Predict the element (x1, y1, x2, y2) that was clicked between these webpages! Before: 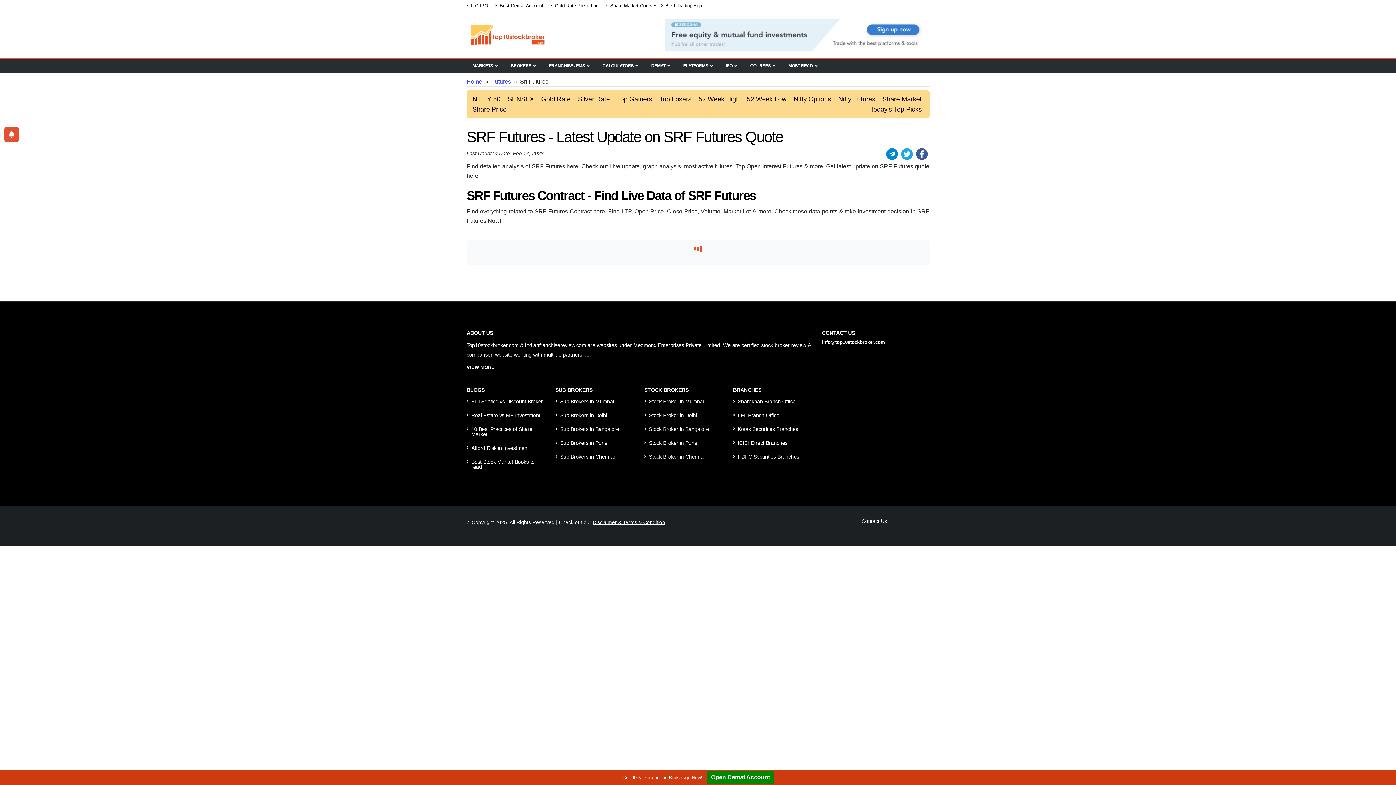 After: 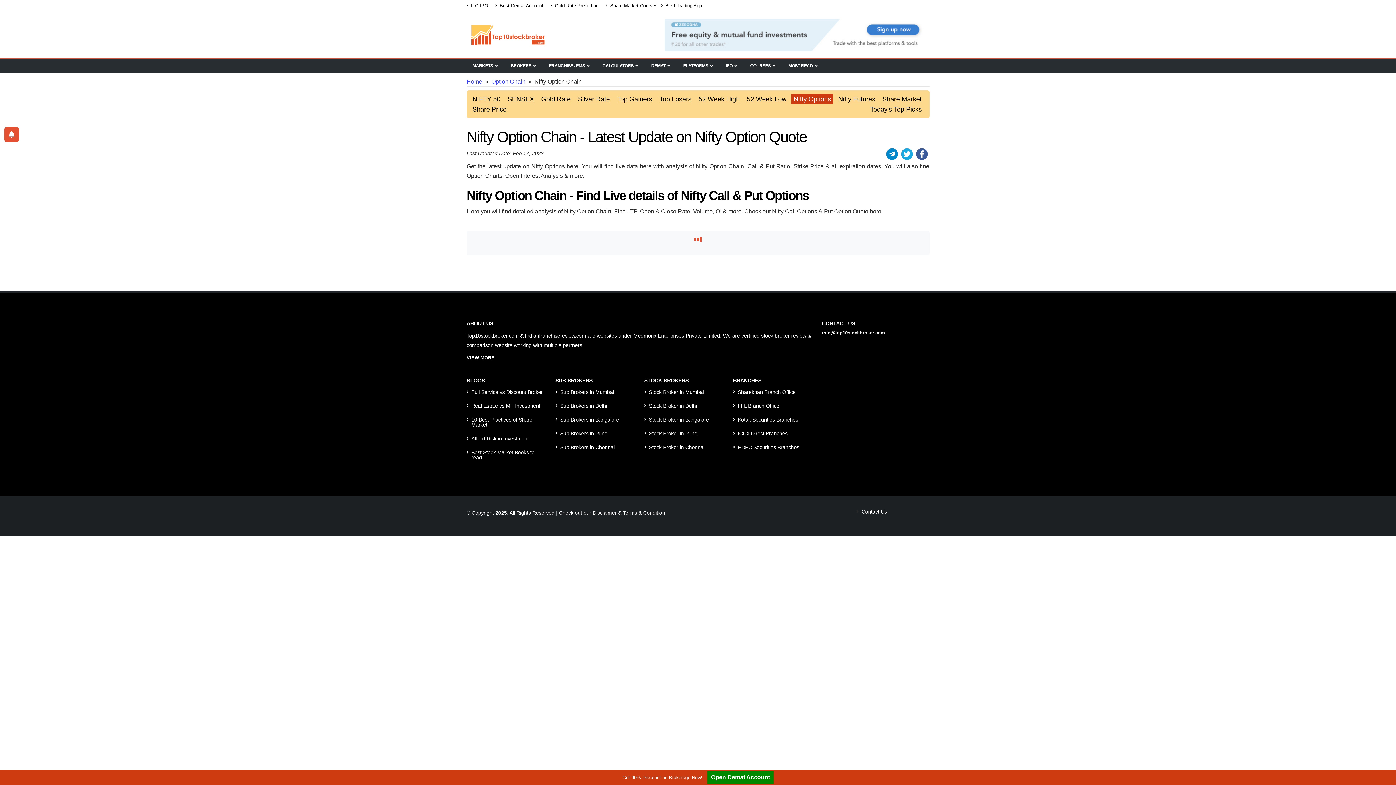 Action: bbox: (791, 94, 833, 104) label: Nifty Options